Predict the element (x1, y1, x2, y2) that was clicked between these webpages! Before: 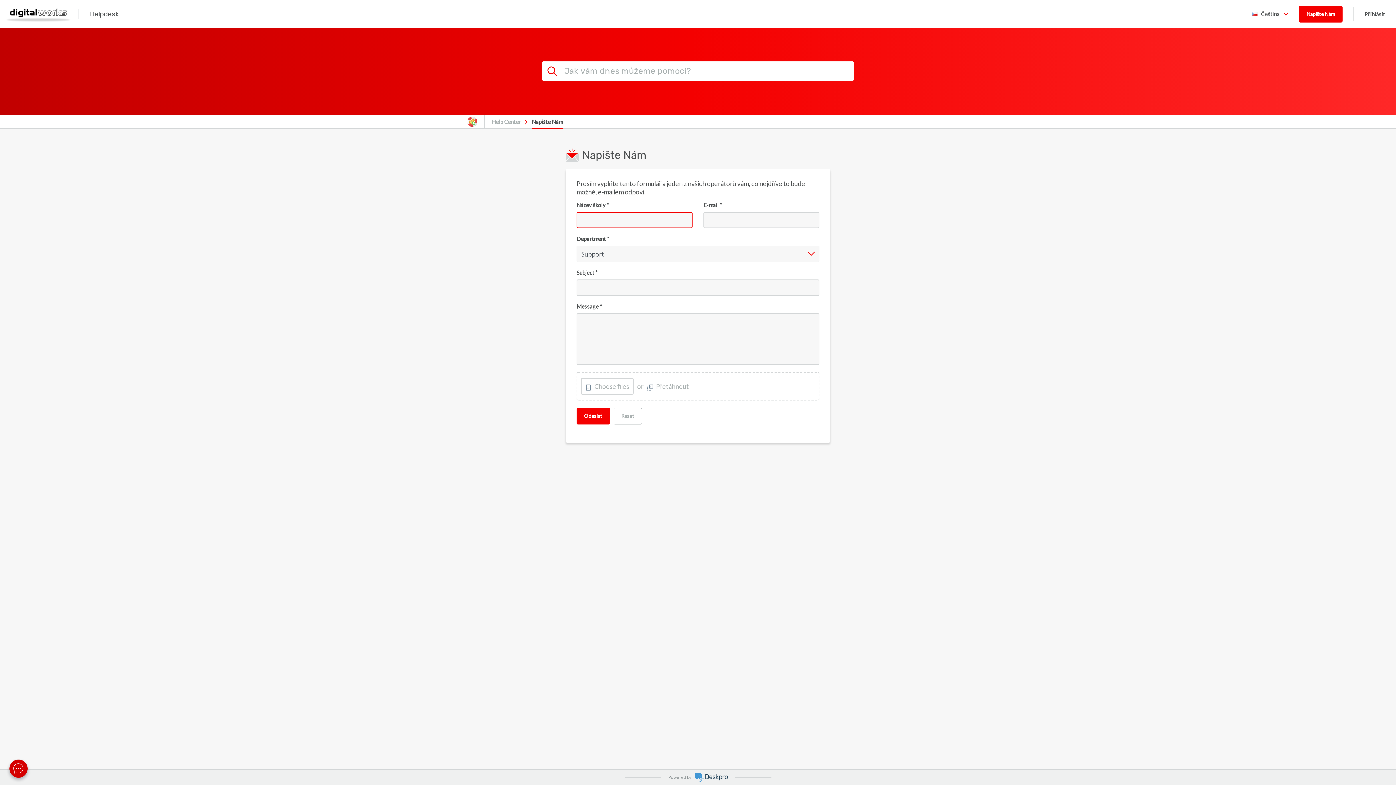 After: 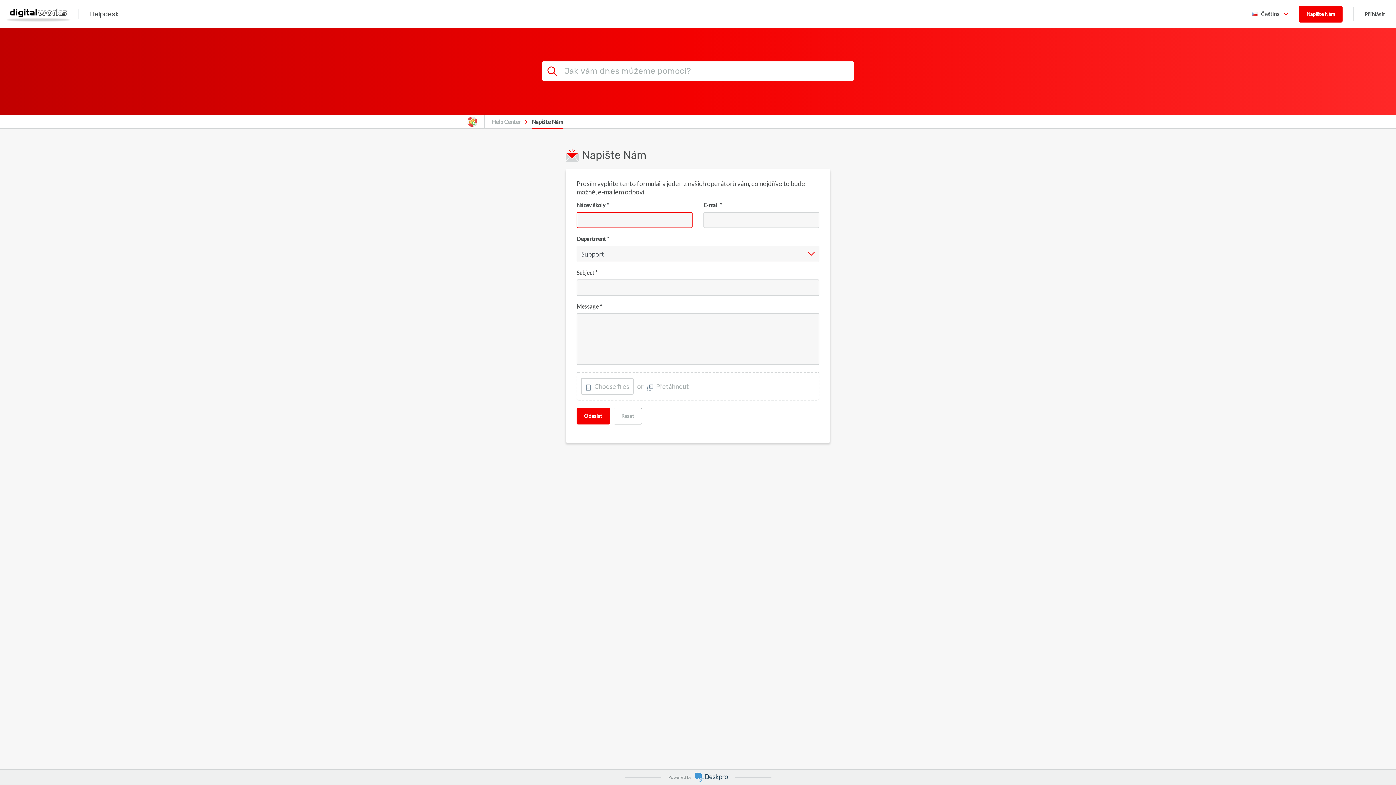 Action: bbox: (492, 114, 521, 129) label: Help Center